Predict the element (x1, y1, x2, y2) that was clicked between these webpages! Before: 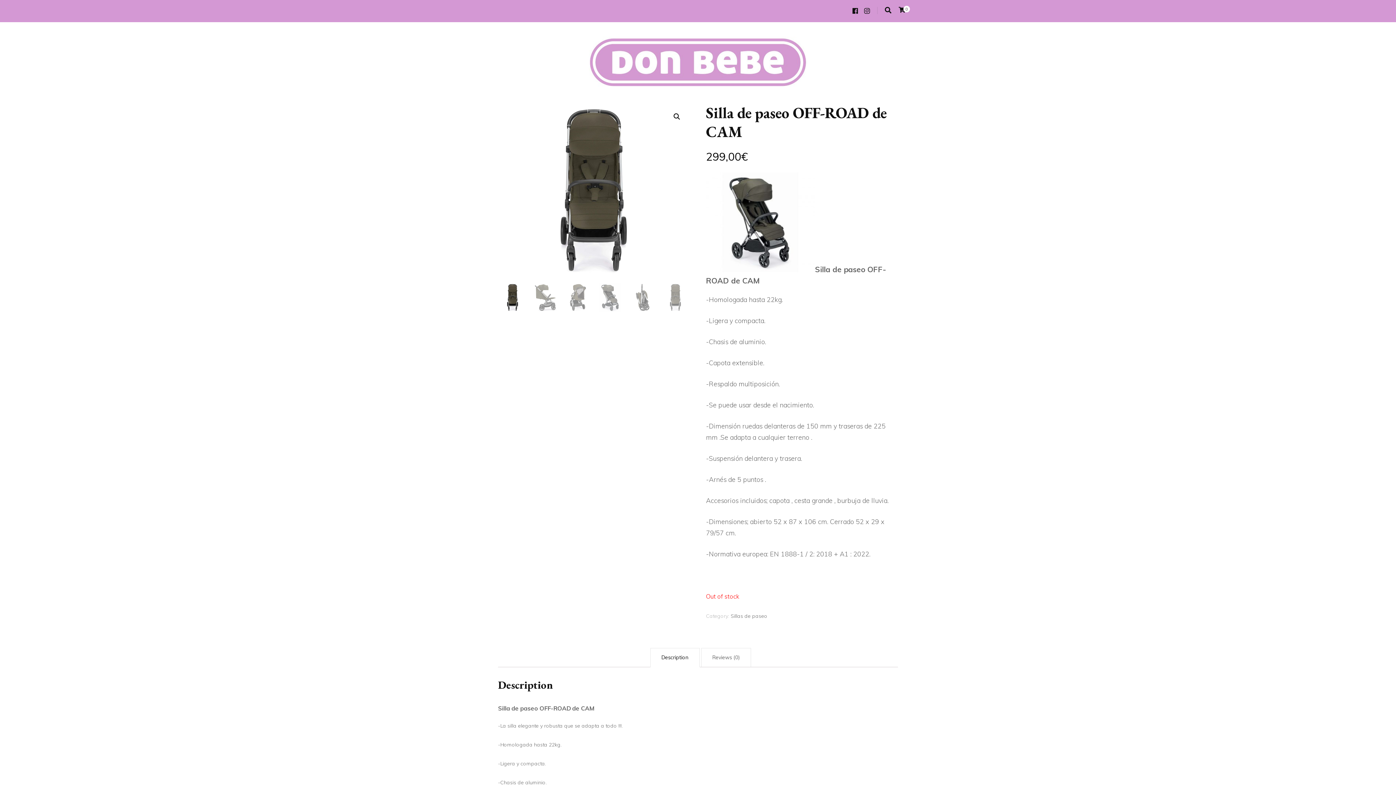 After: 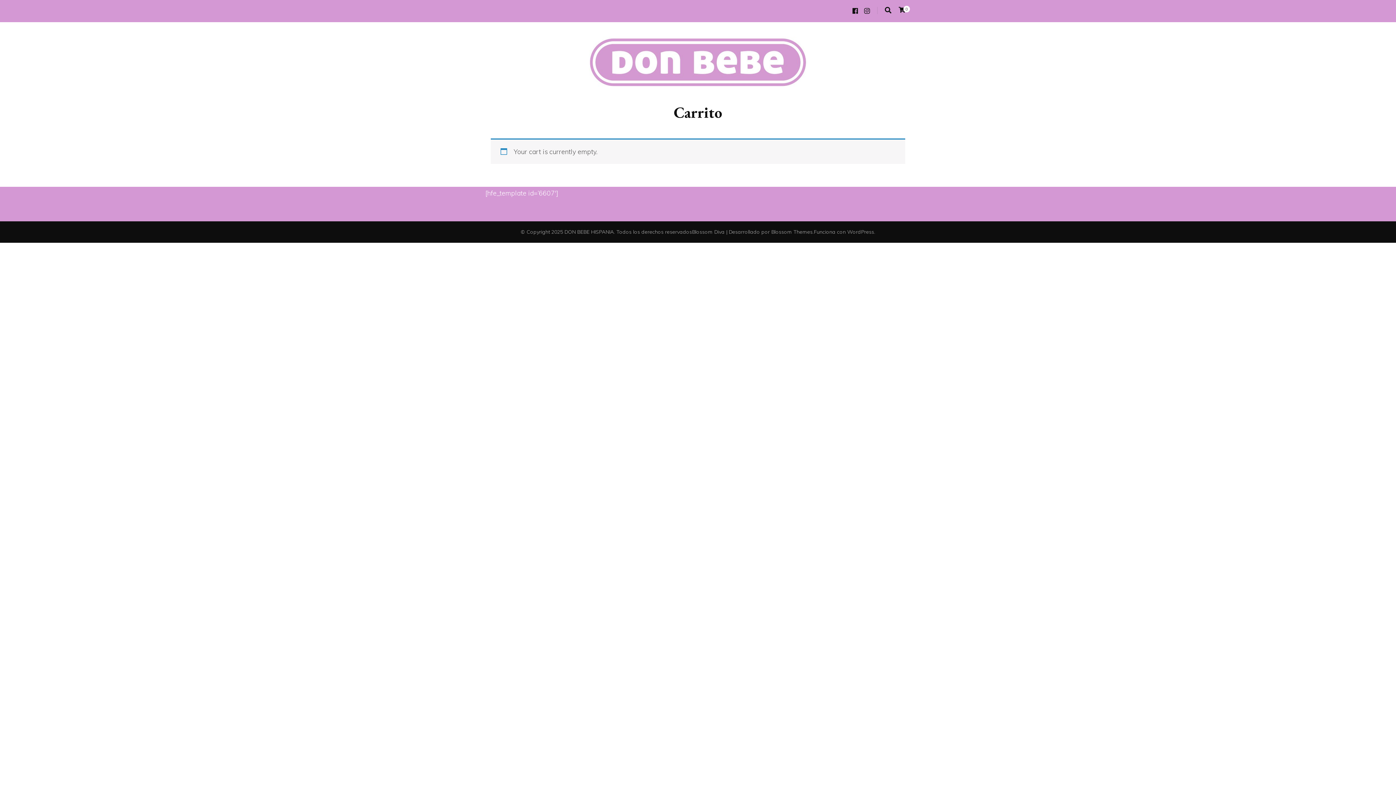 Action: label: 0 bbox: (898, 6, 905, 12)